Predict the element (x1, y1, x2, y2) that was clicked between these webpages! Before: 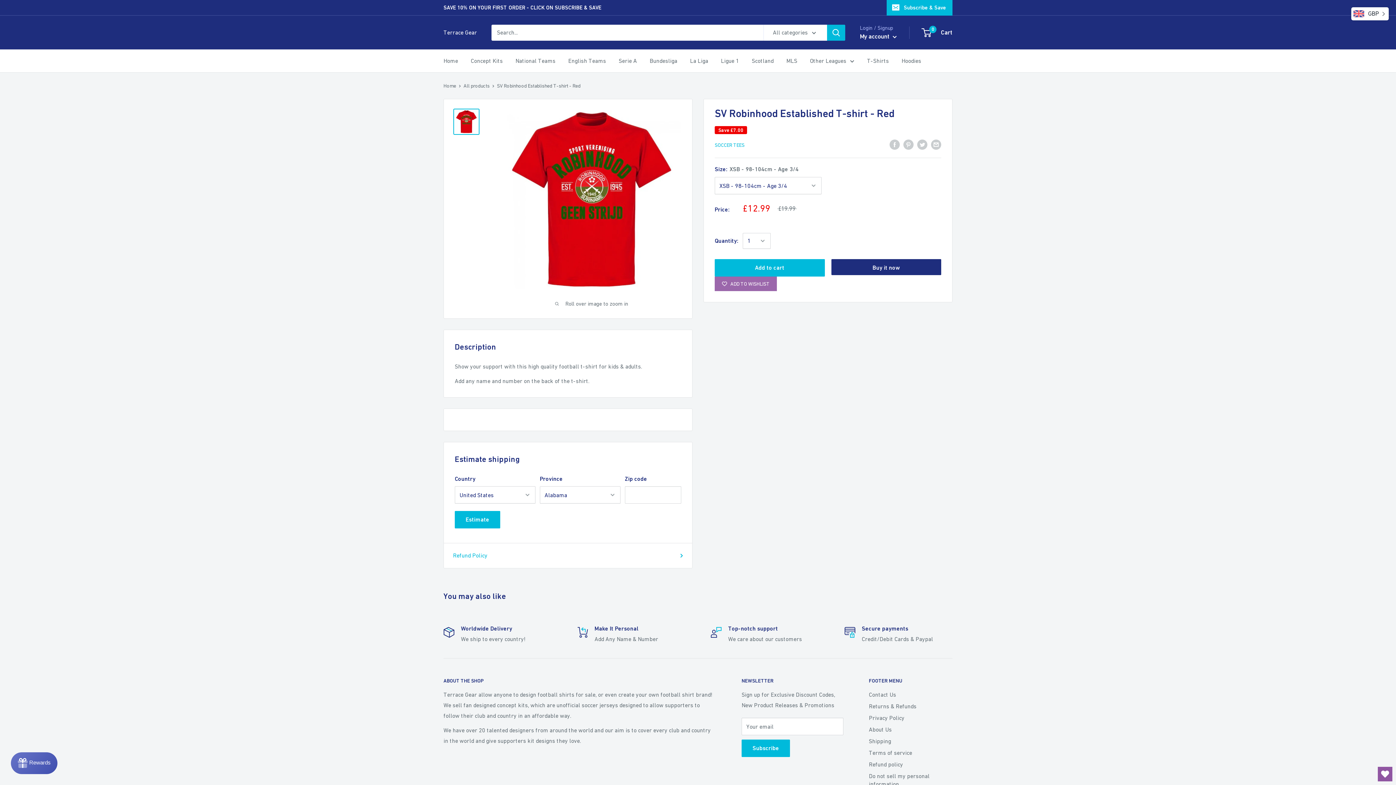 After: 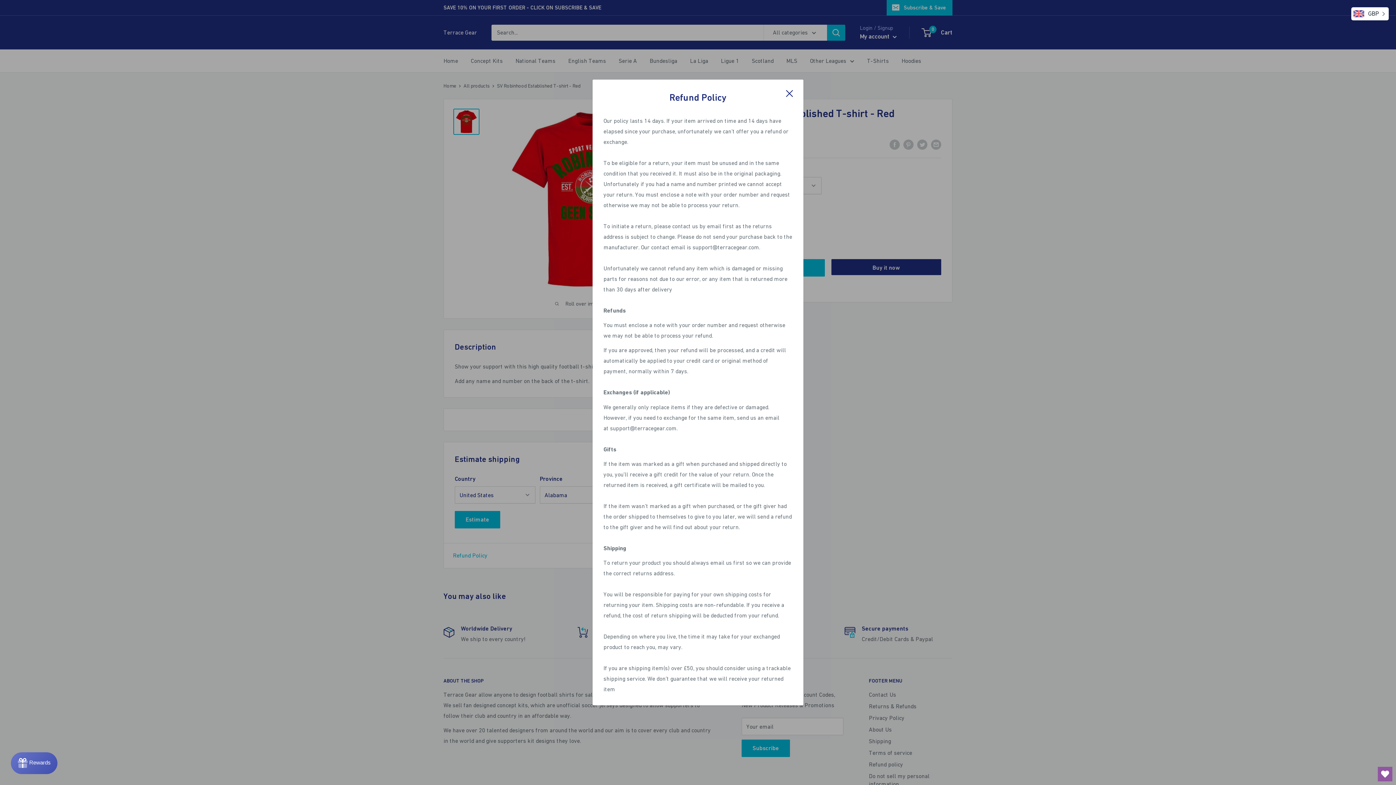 Action: bbox: (453, 550, 683, 561) label: Refund Policy